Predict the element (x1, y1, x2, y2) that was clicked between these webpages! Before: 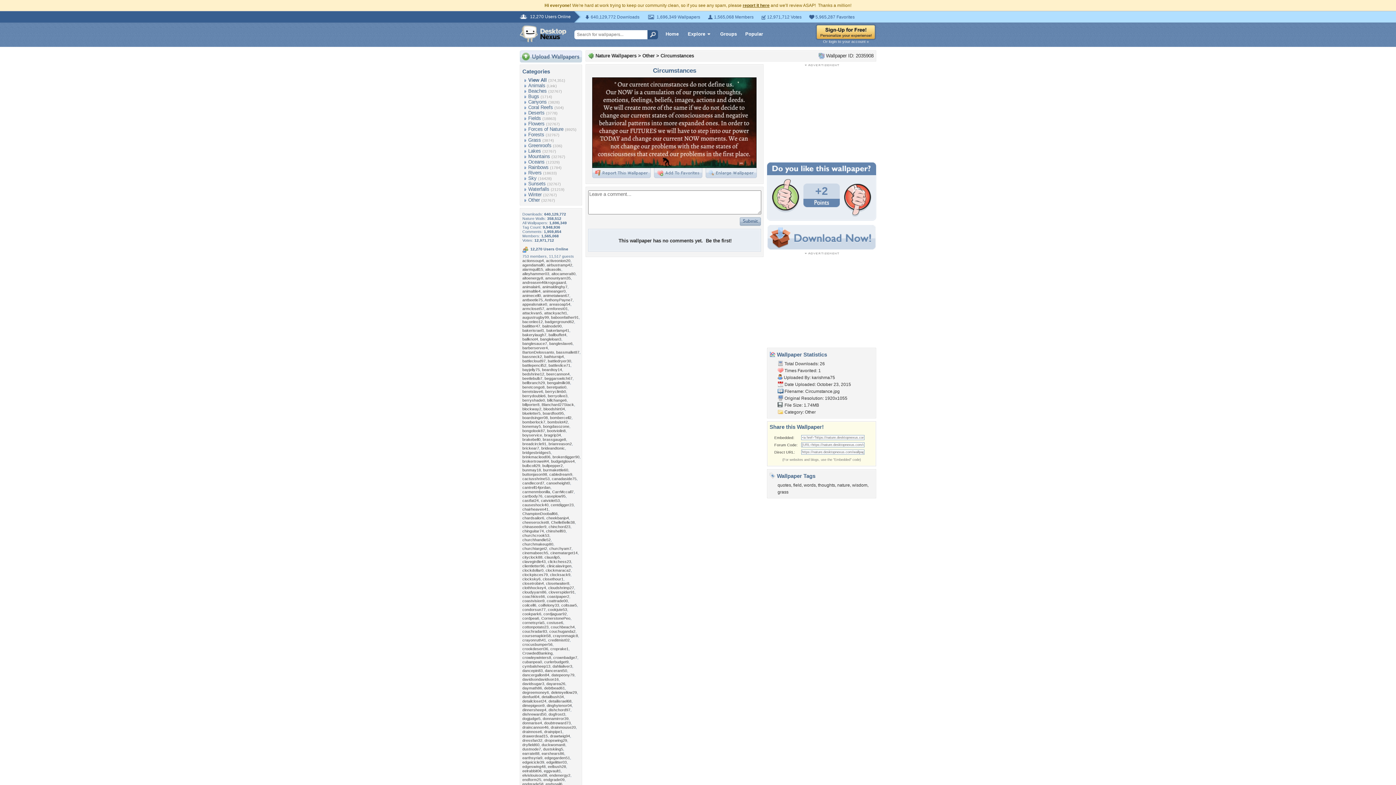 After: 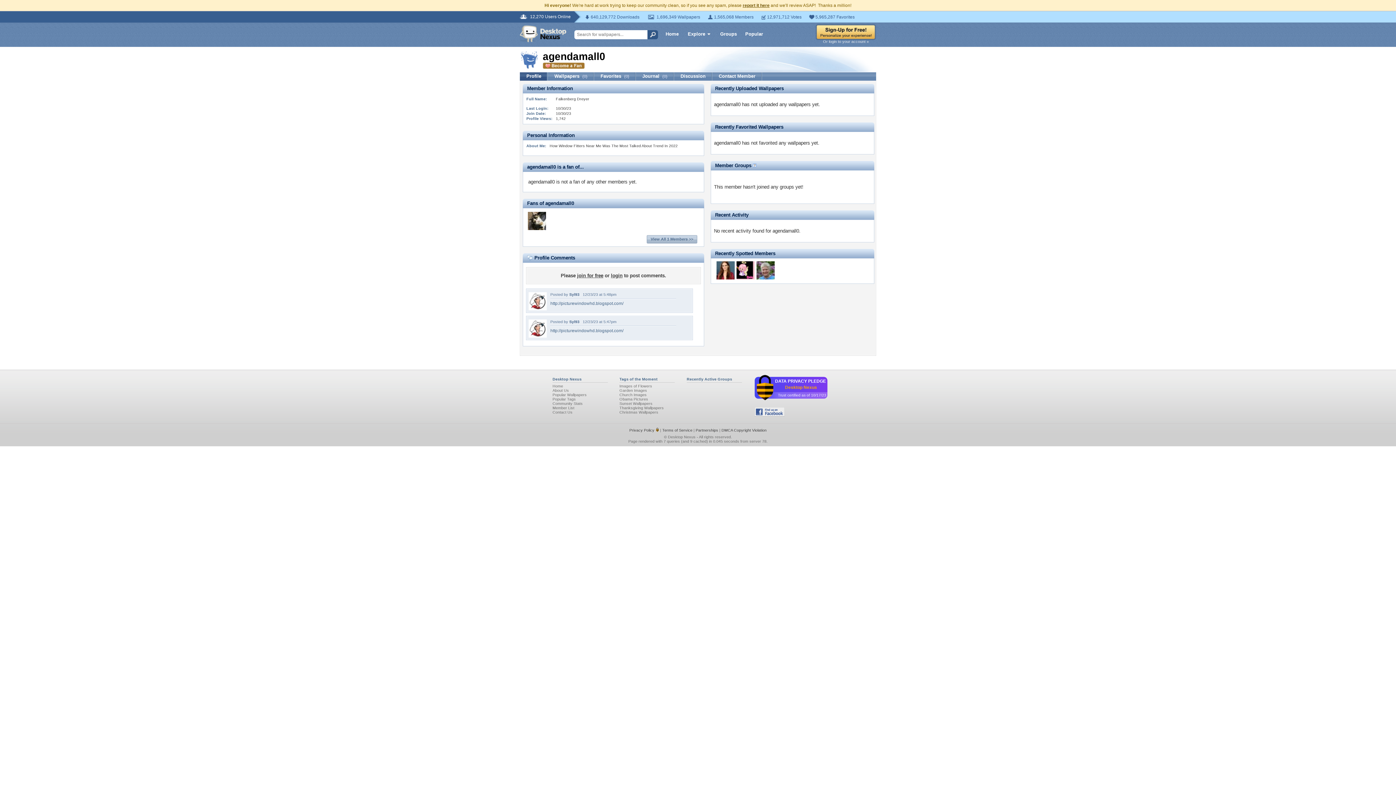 Action: bbox: (522, 262, 544, 267) label: agendamall0